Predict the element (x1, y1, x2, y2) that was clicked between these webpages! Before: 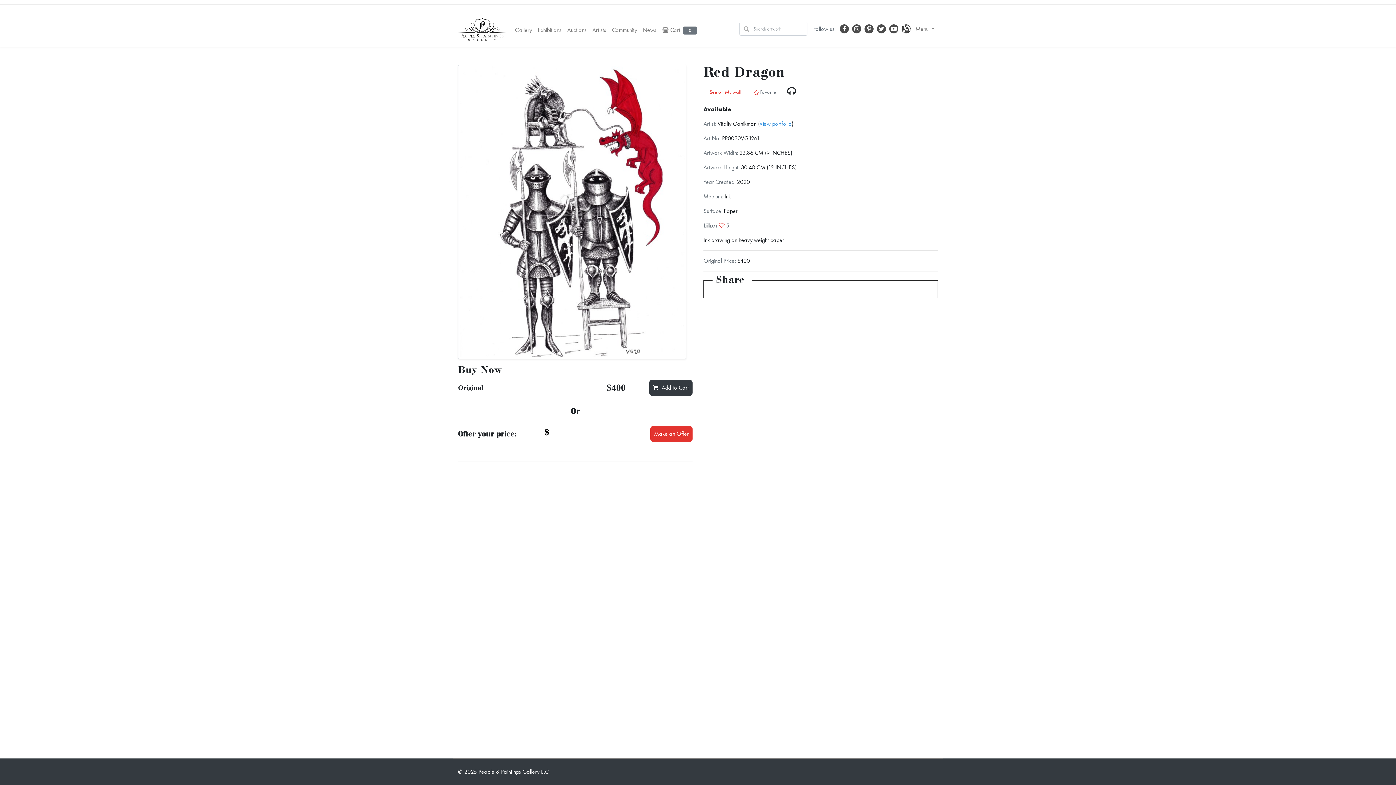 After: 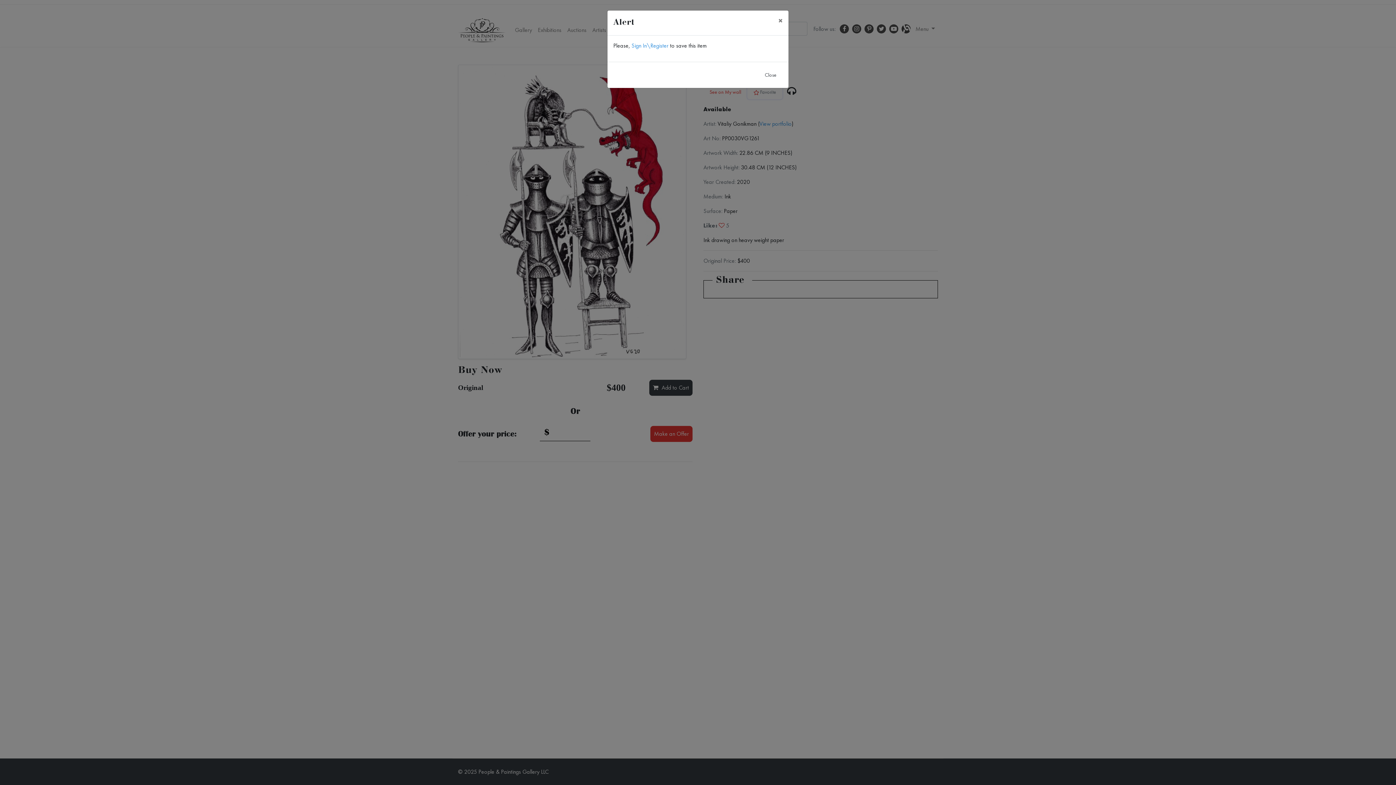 Action: label:  Favorite bbox: (747, 85, 782, 99)